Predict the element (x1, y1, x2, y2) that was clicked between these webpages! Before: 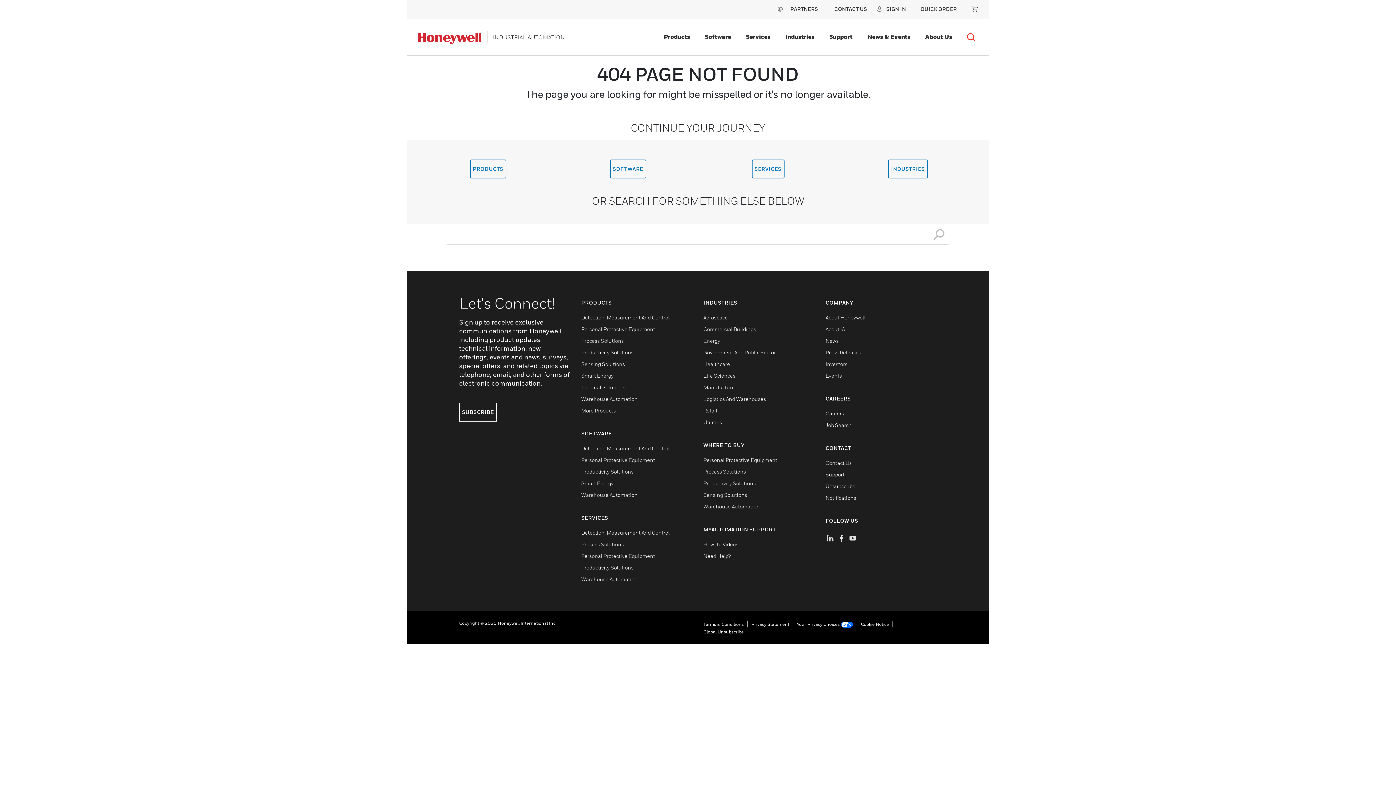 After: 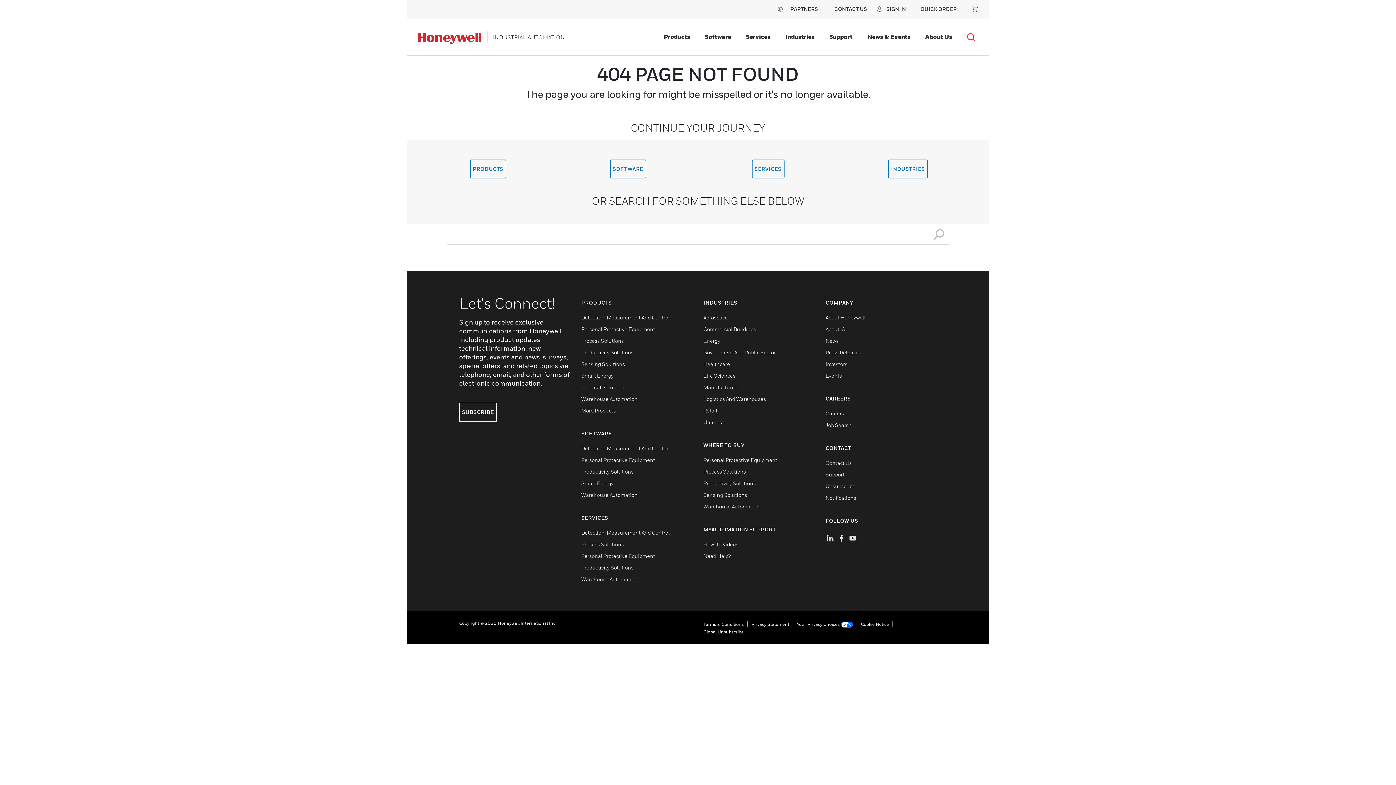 Action: bbox: (703, 629, 744, 634) label: Global Unsubscribe